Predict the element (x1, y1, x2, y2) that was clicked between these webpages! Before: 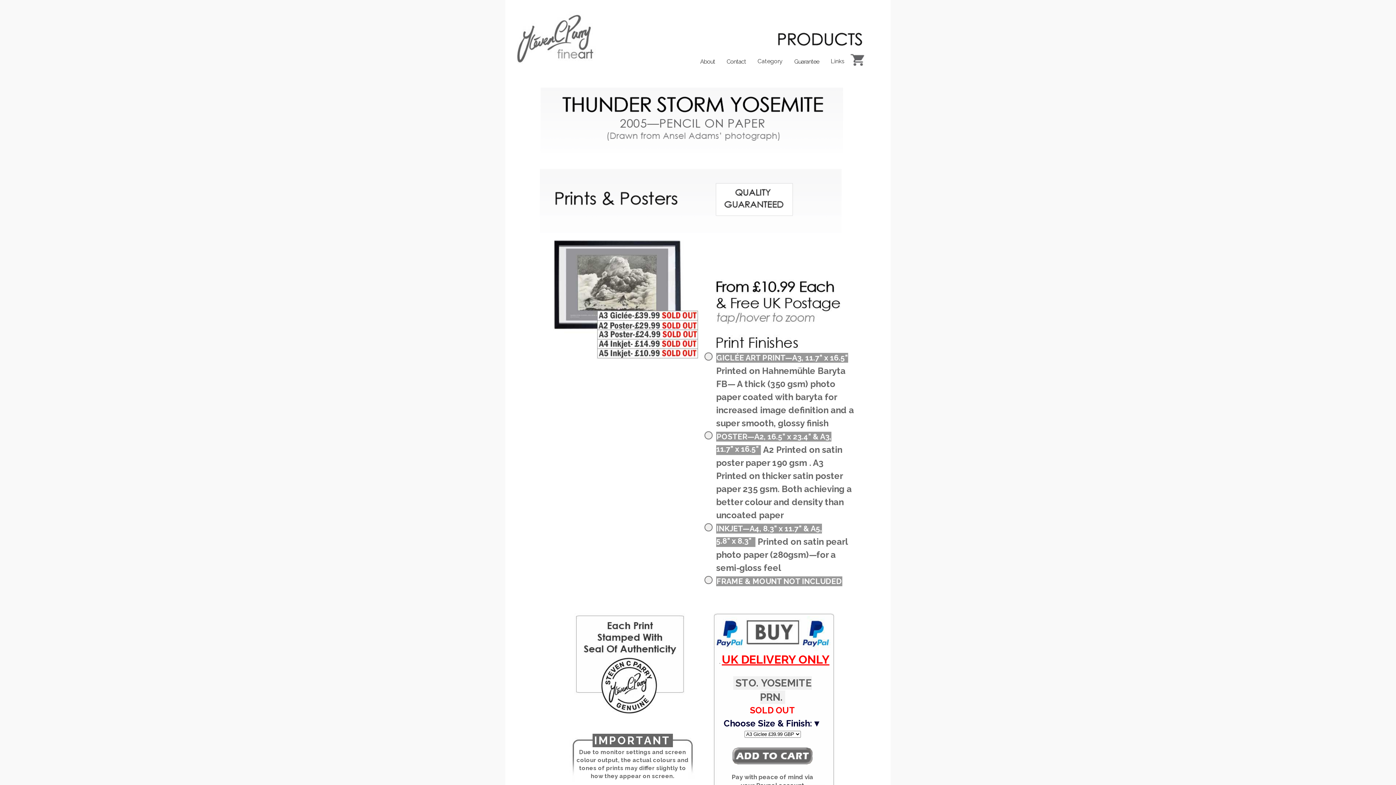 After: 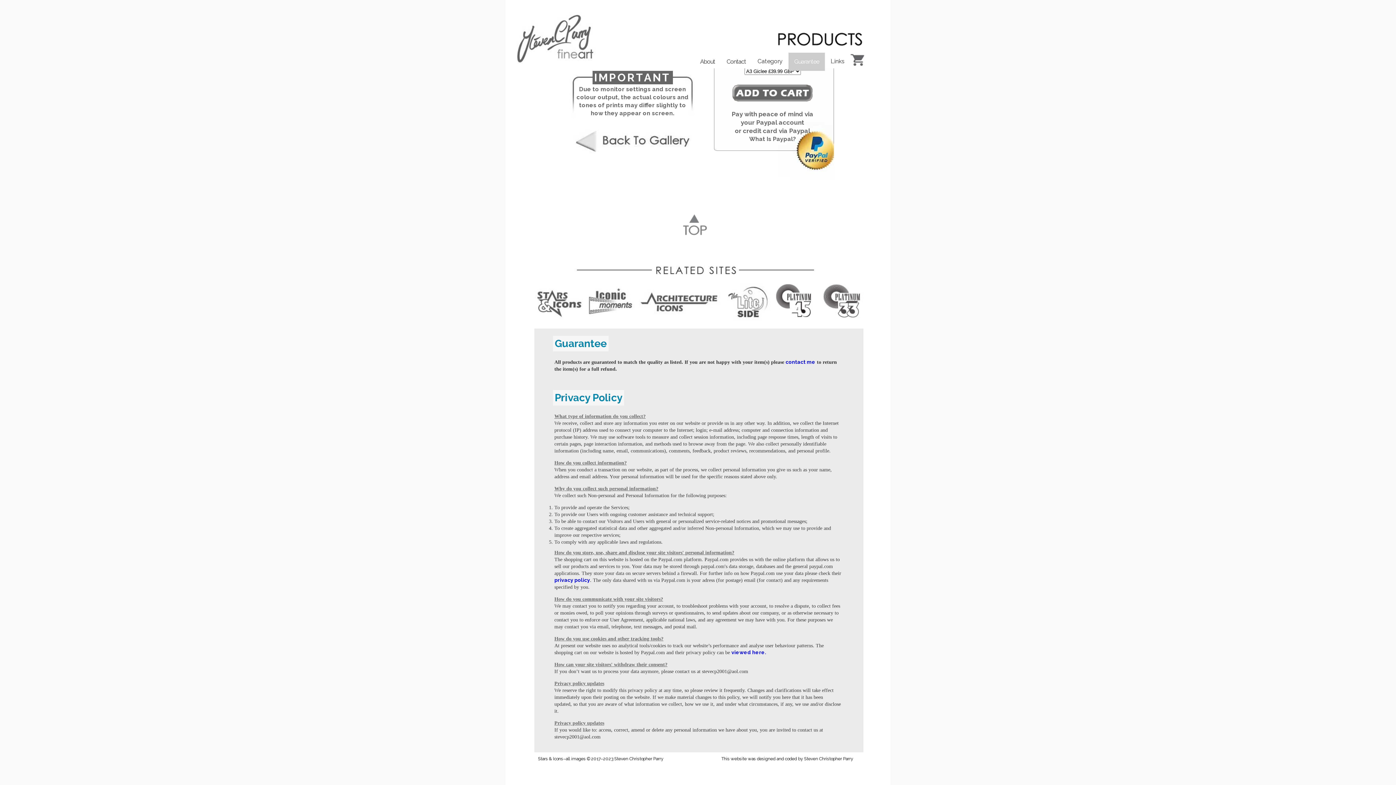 Action: label: Guarantee bbox: (788, 52, 825, 70)